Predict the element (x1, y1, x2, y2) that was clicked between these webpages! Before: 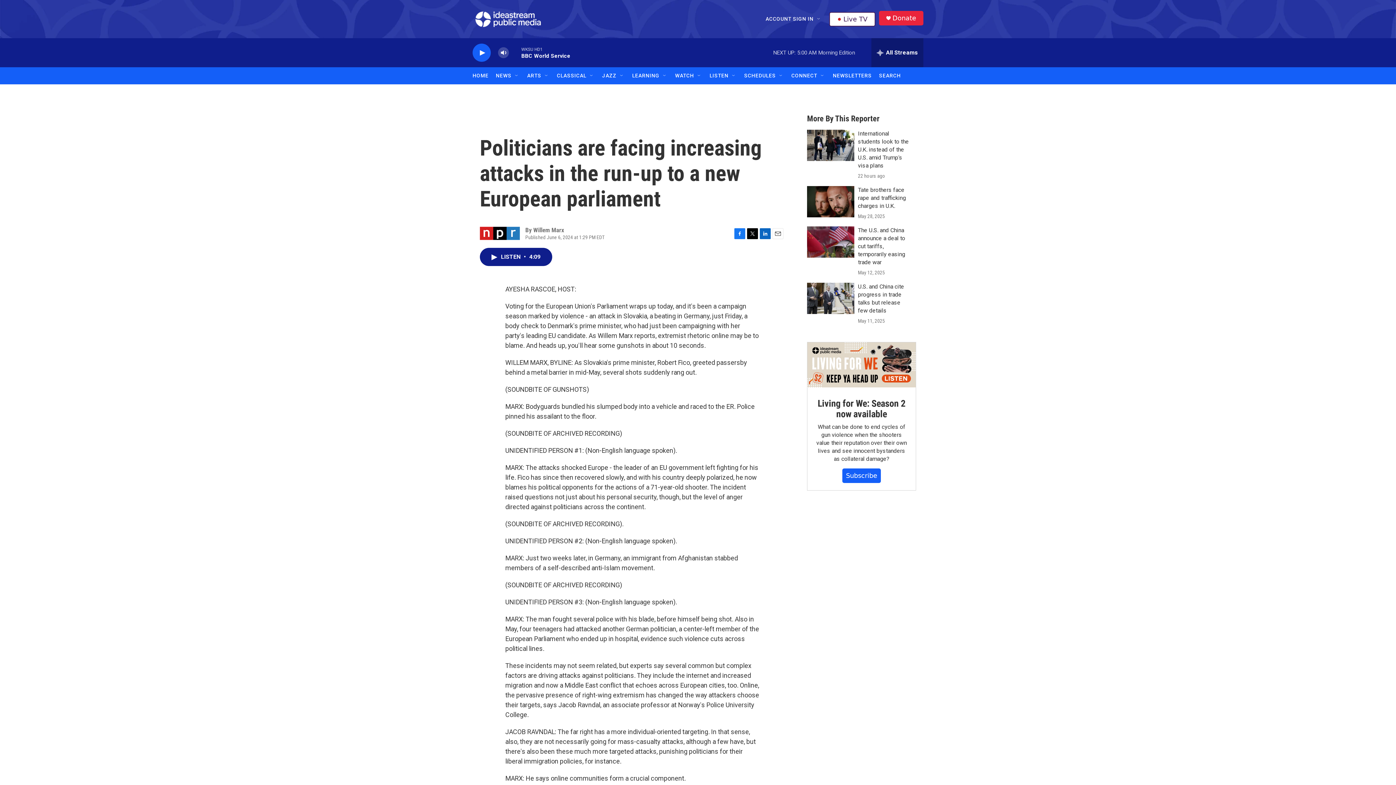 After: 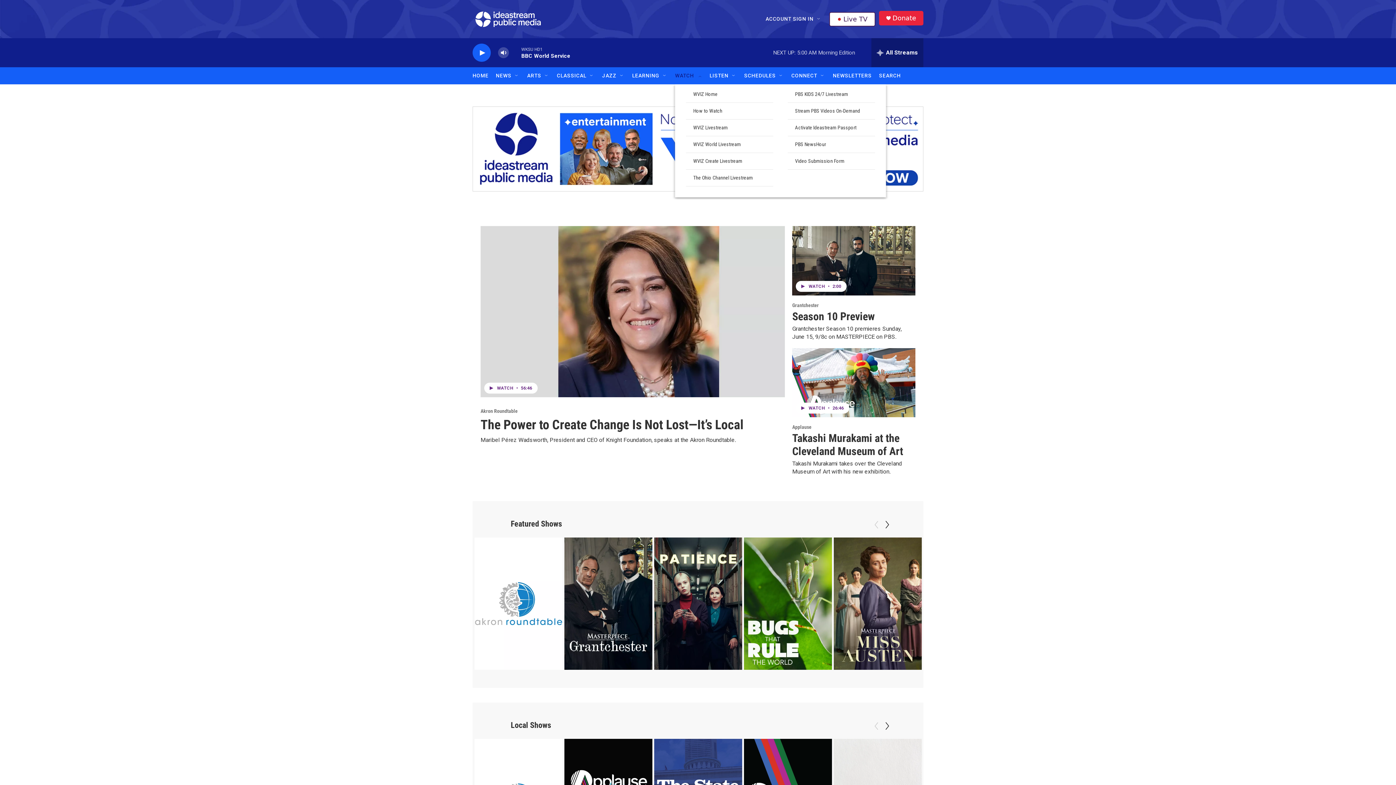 Action: label: WATCH bbox: (675, 67, 694, 84)